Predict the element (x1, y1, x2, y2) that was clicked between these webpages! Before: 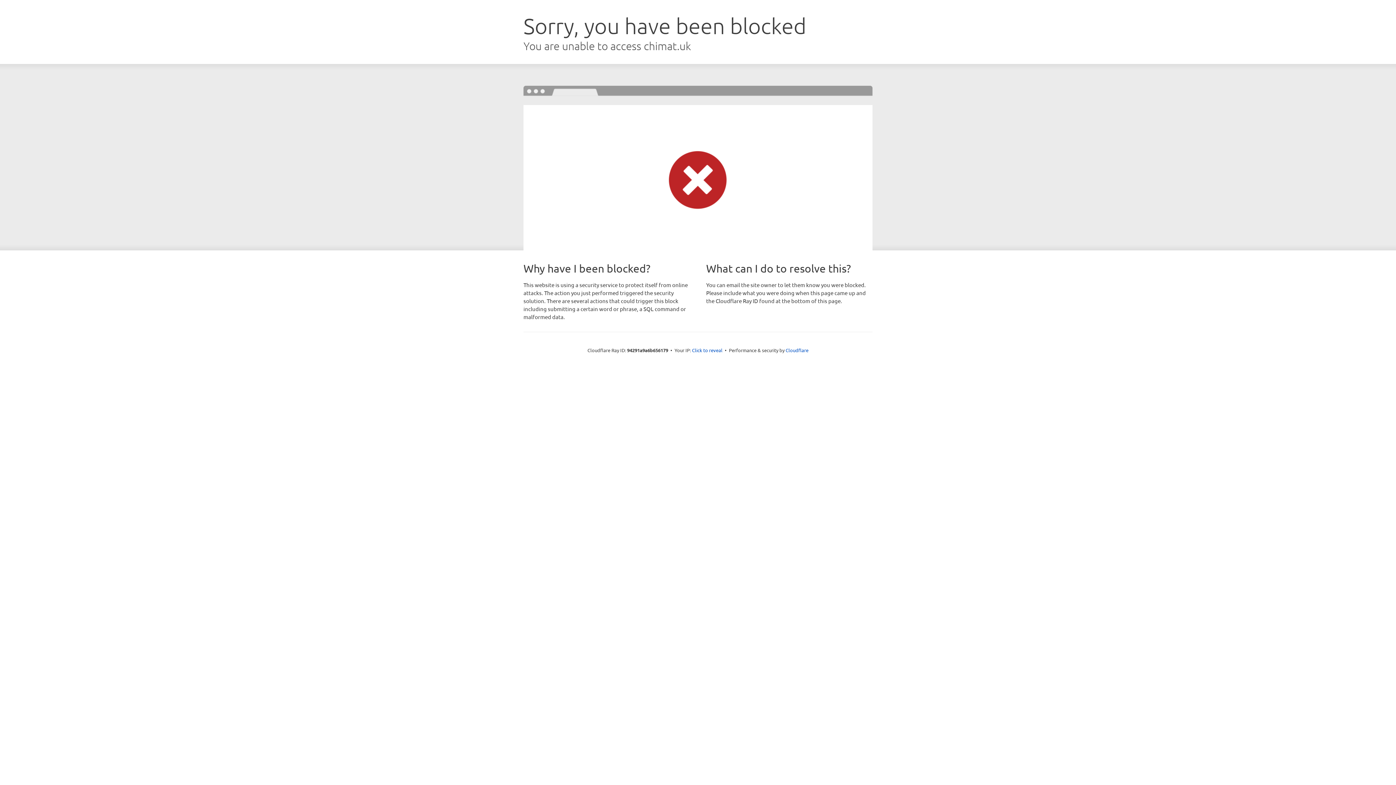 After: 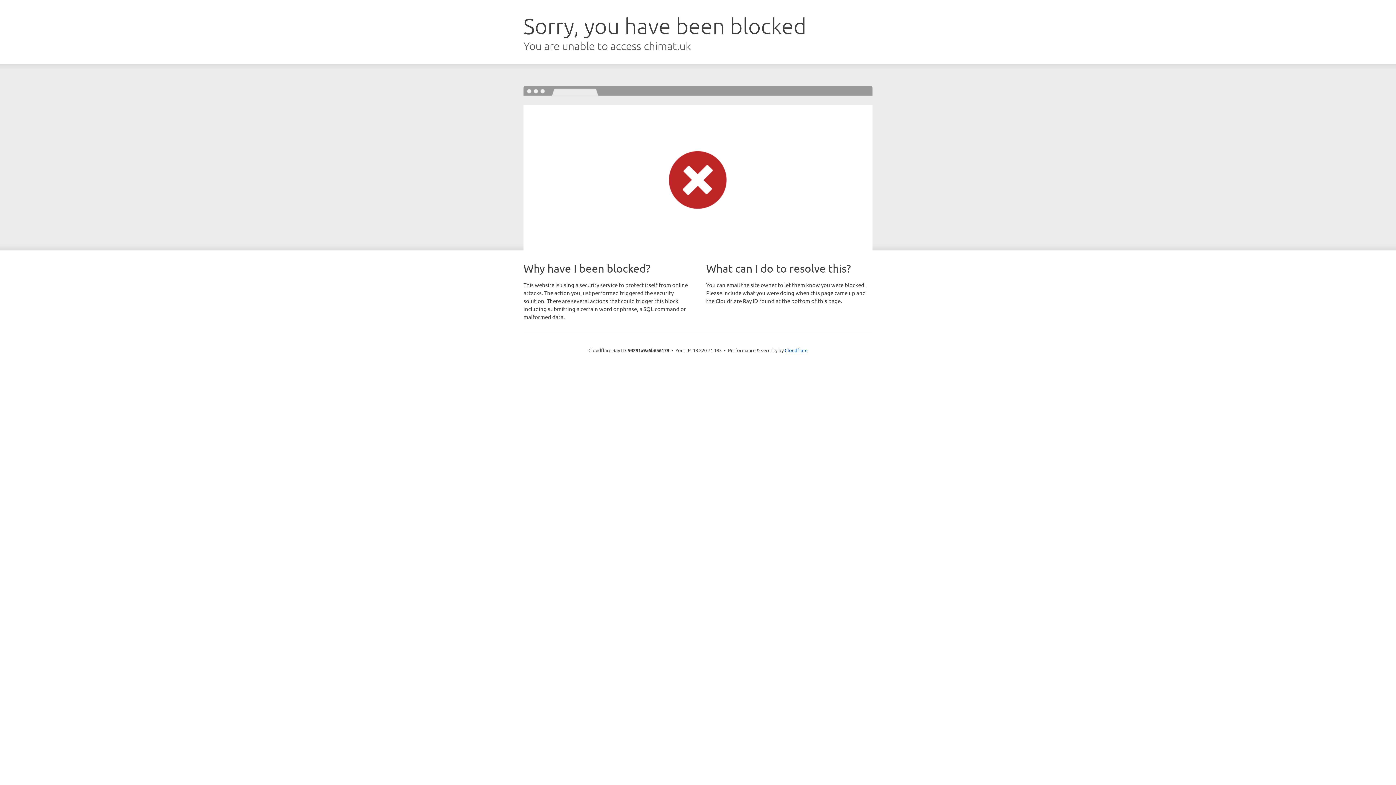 Action: label: Click to reveal bbox: (692, 346, 722, 353)